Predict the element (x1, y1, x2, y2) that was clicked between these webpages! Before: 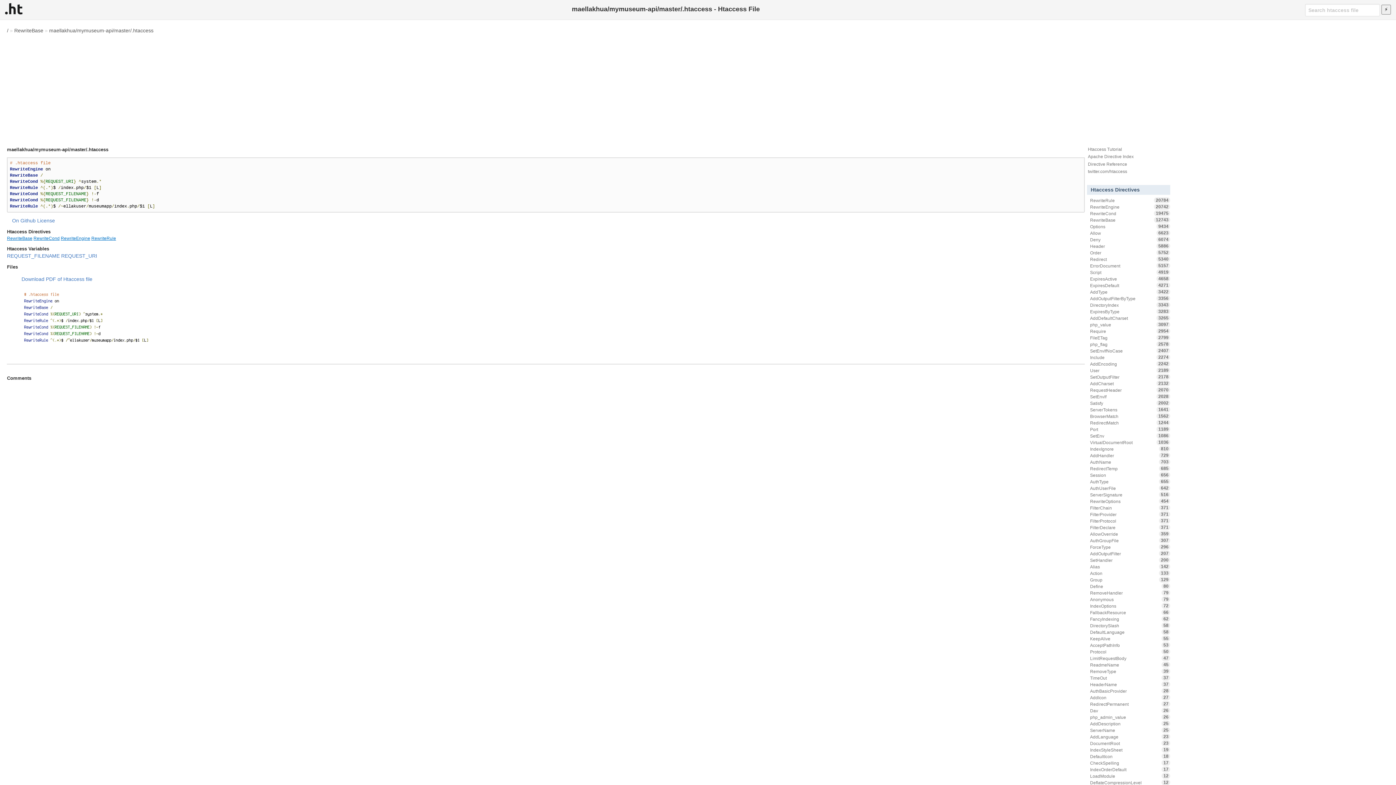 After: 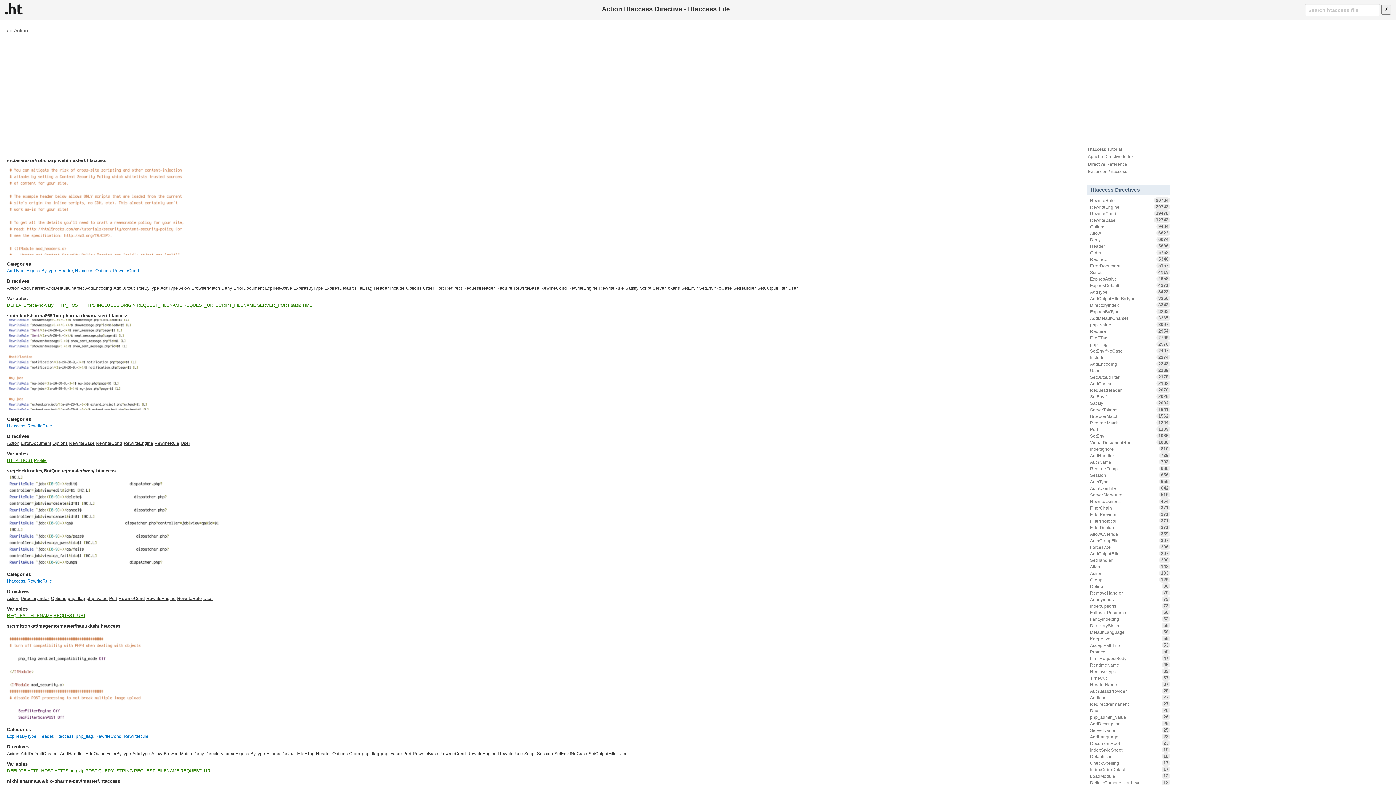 Action: bbox: (1087, 570, 1170, 576) label: Action
133